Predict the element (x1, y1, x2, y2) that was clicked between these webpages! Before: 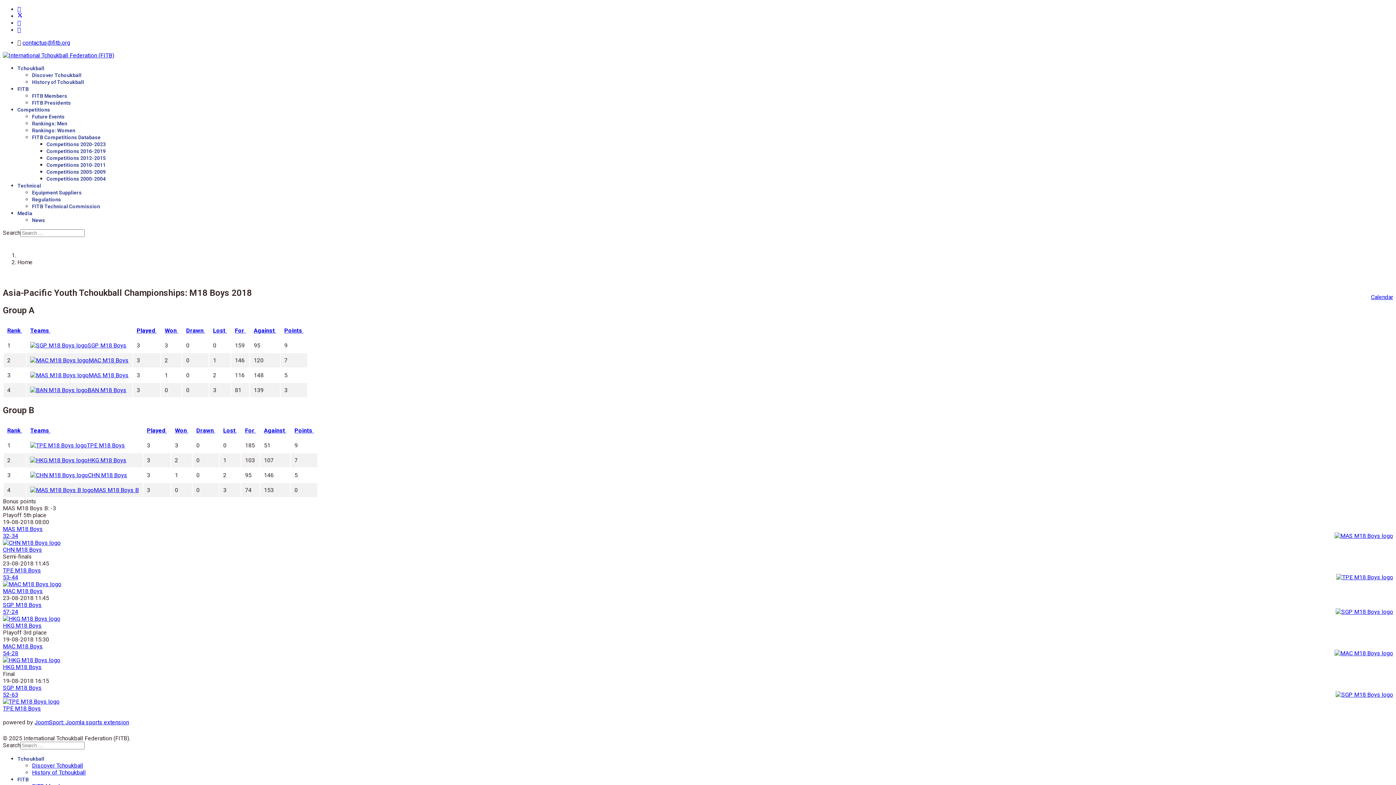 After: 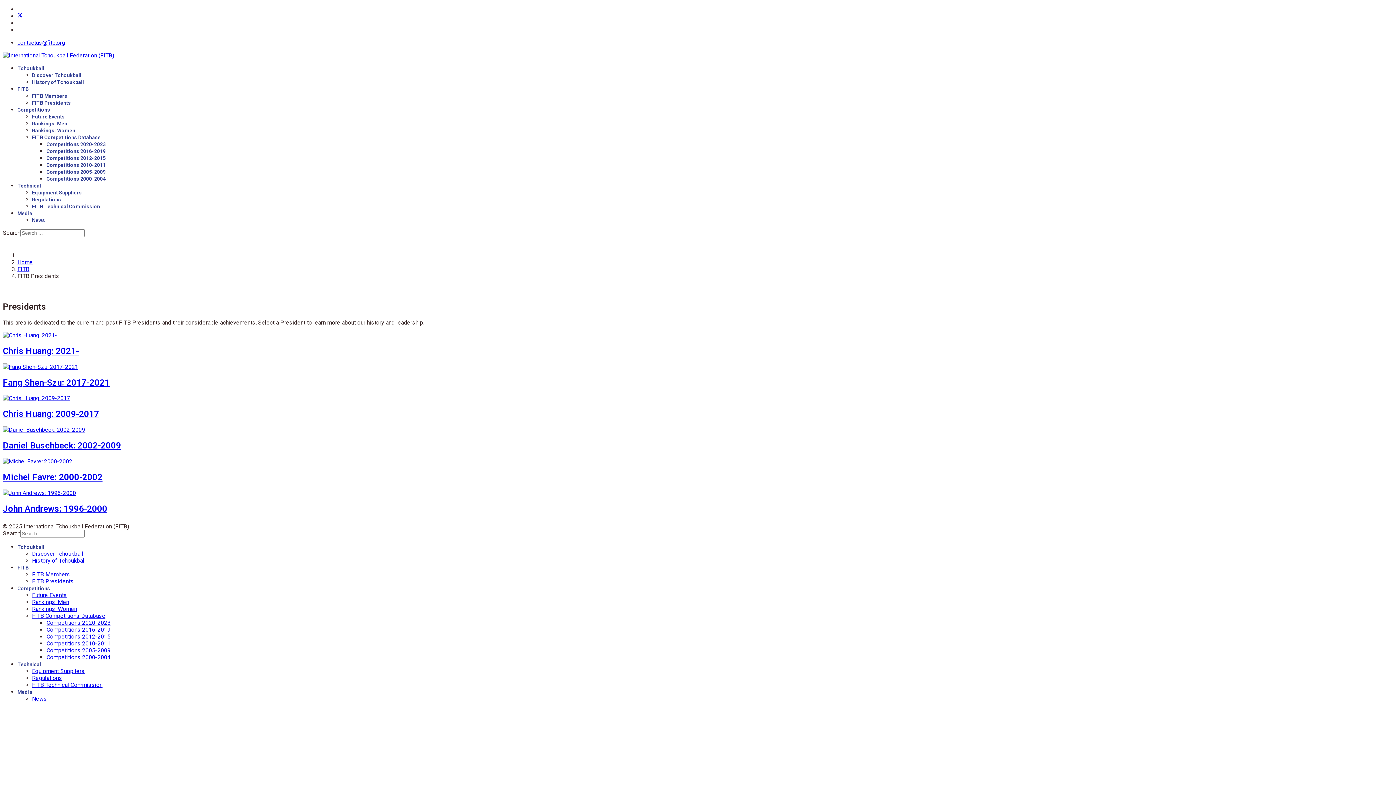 Action: label: FITB Presidents bbox: (32, 100, 70, 105)